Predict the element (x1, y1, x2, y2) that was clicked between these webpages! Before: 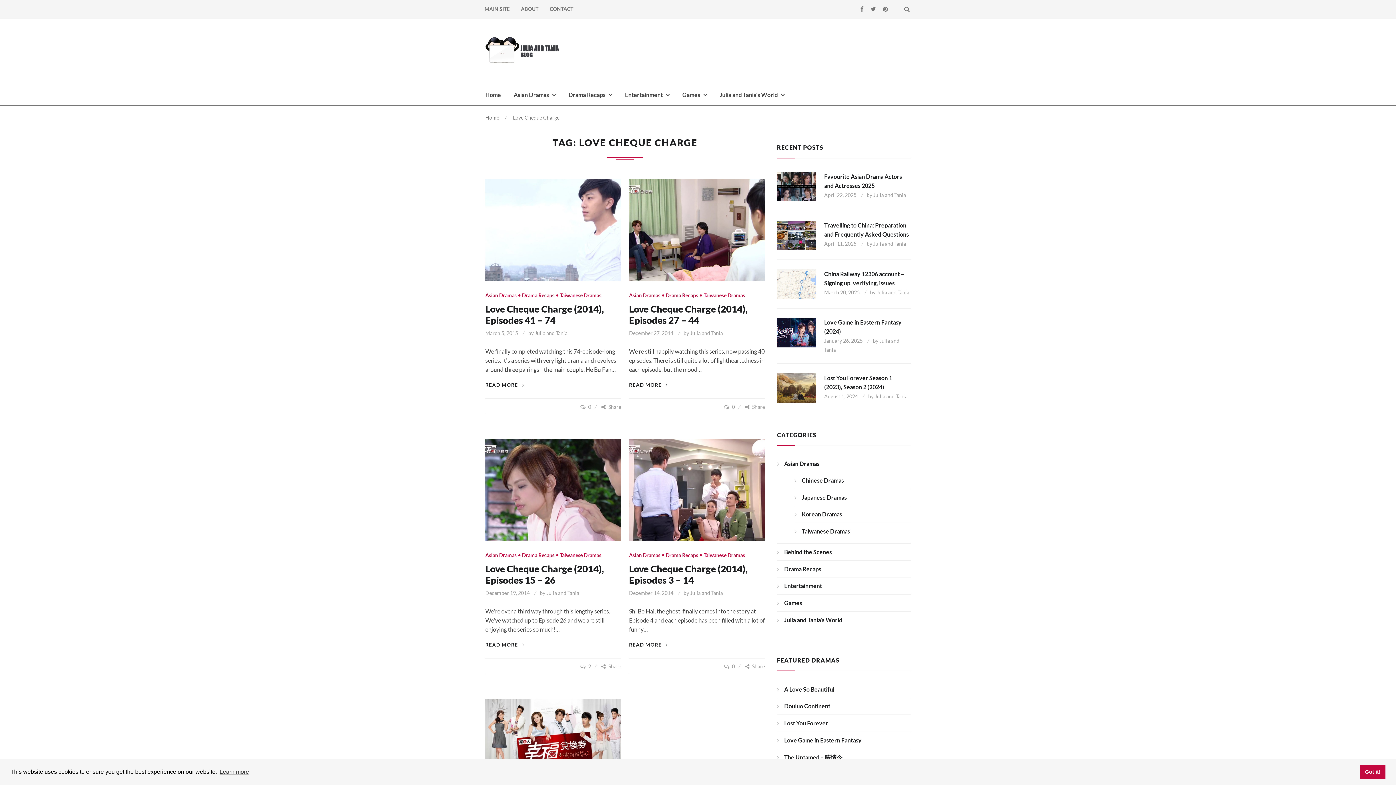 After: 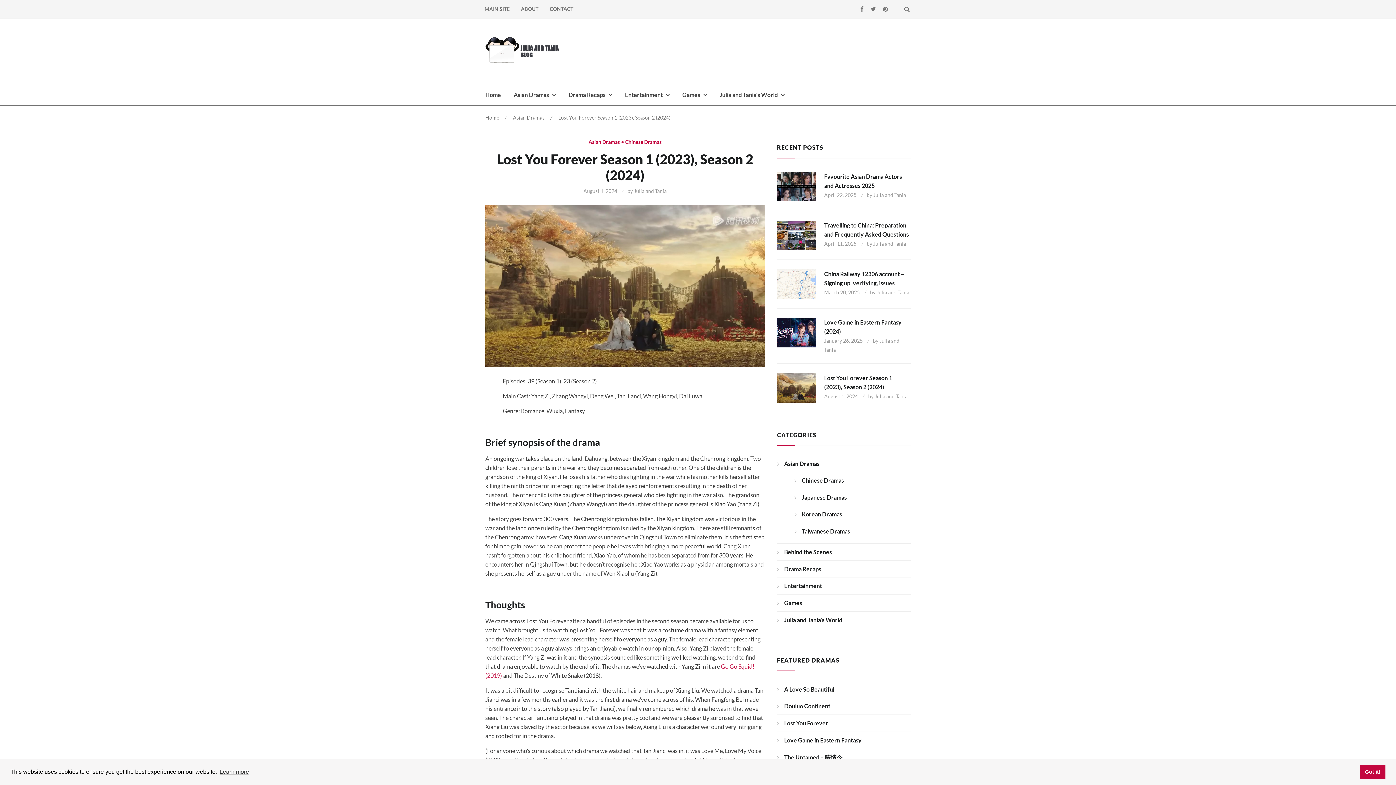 Action: label: August 1, 2024  bbox: (824, 393, 859, 399)